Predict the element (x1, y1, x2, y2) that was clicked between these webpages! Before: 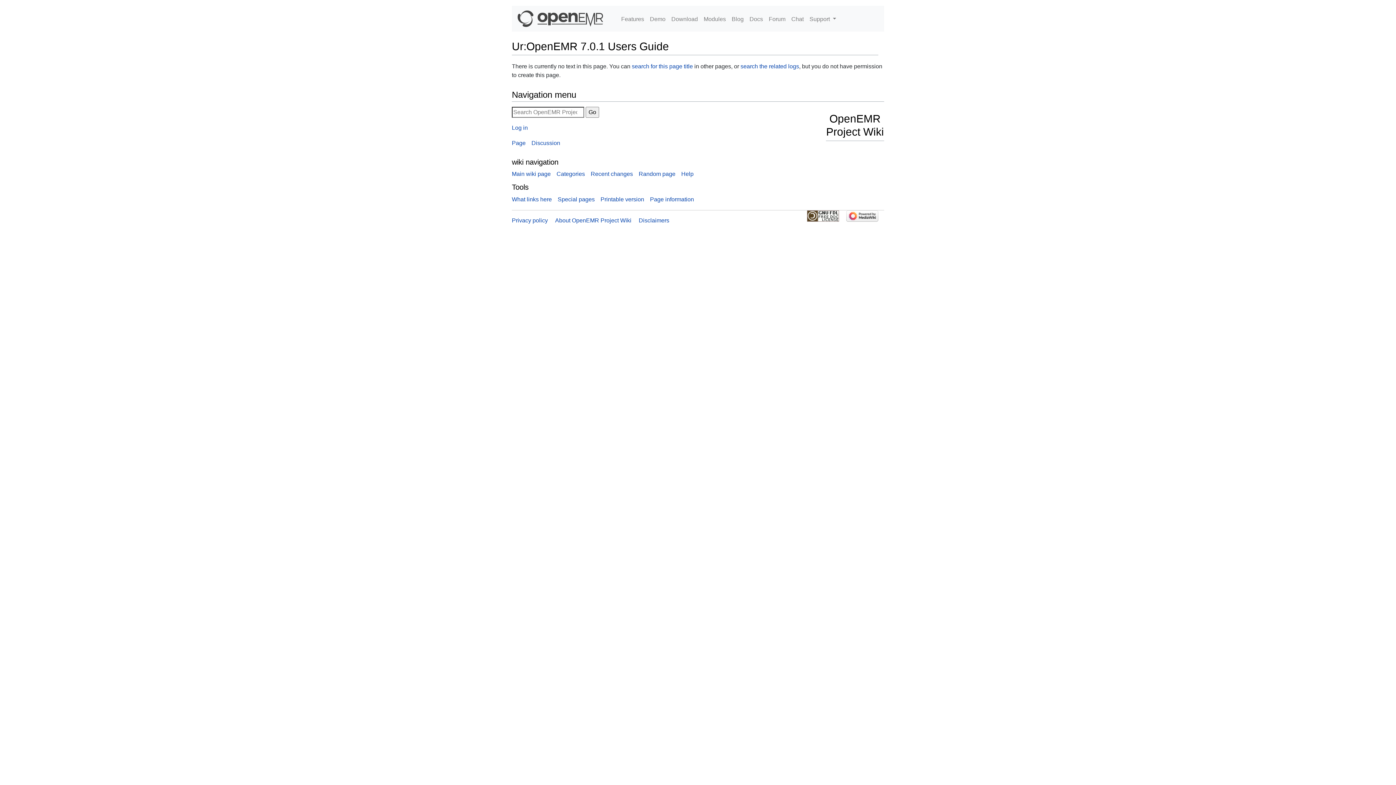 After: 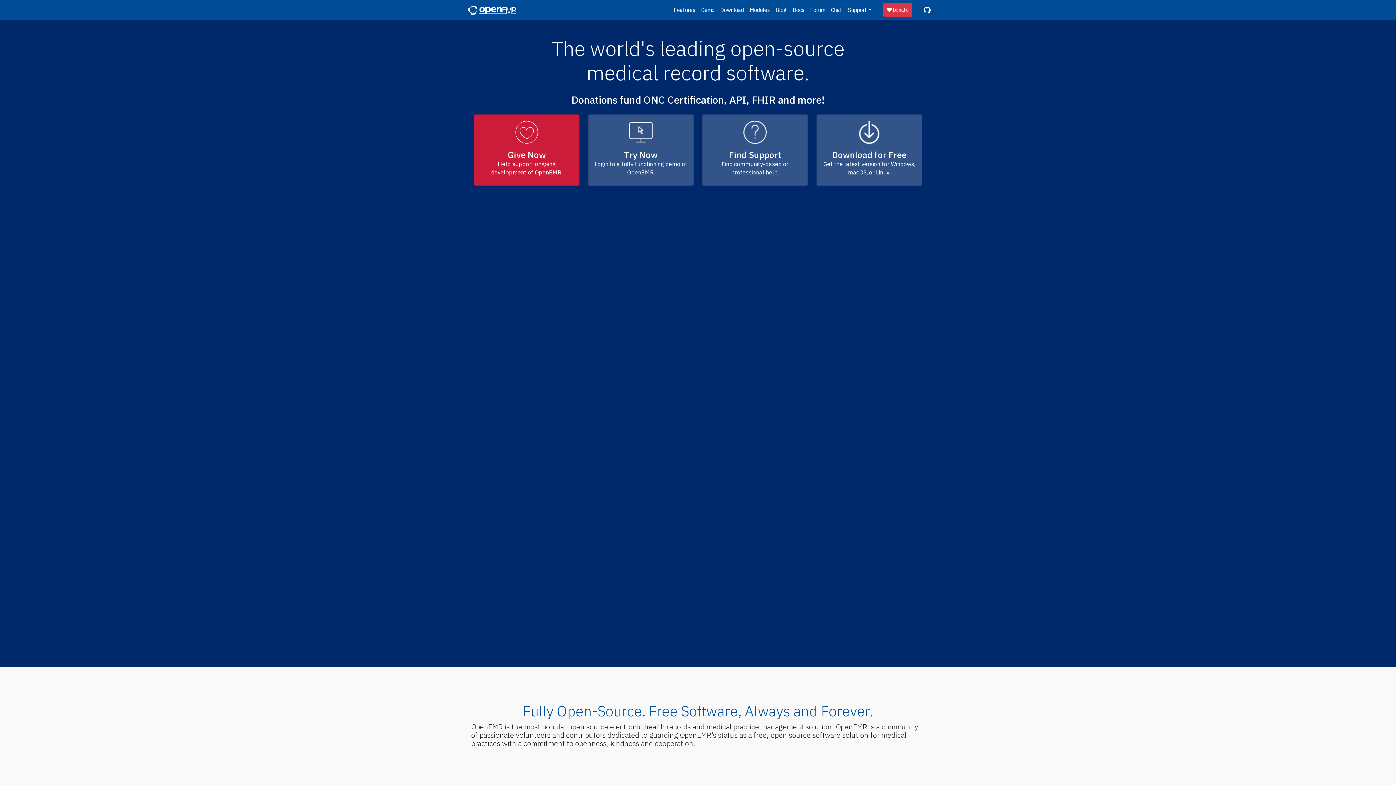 Action: bbox: (517, 8, 603, 28)